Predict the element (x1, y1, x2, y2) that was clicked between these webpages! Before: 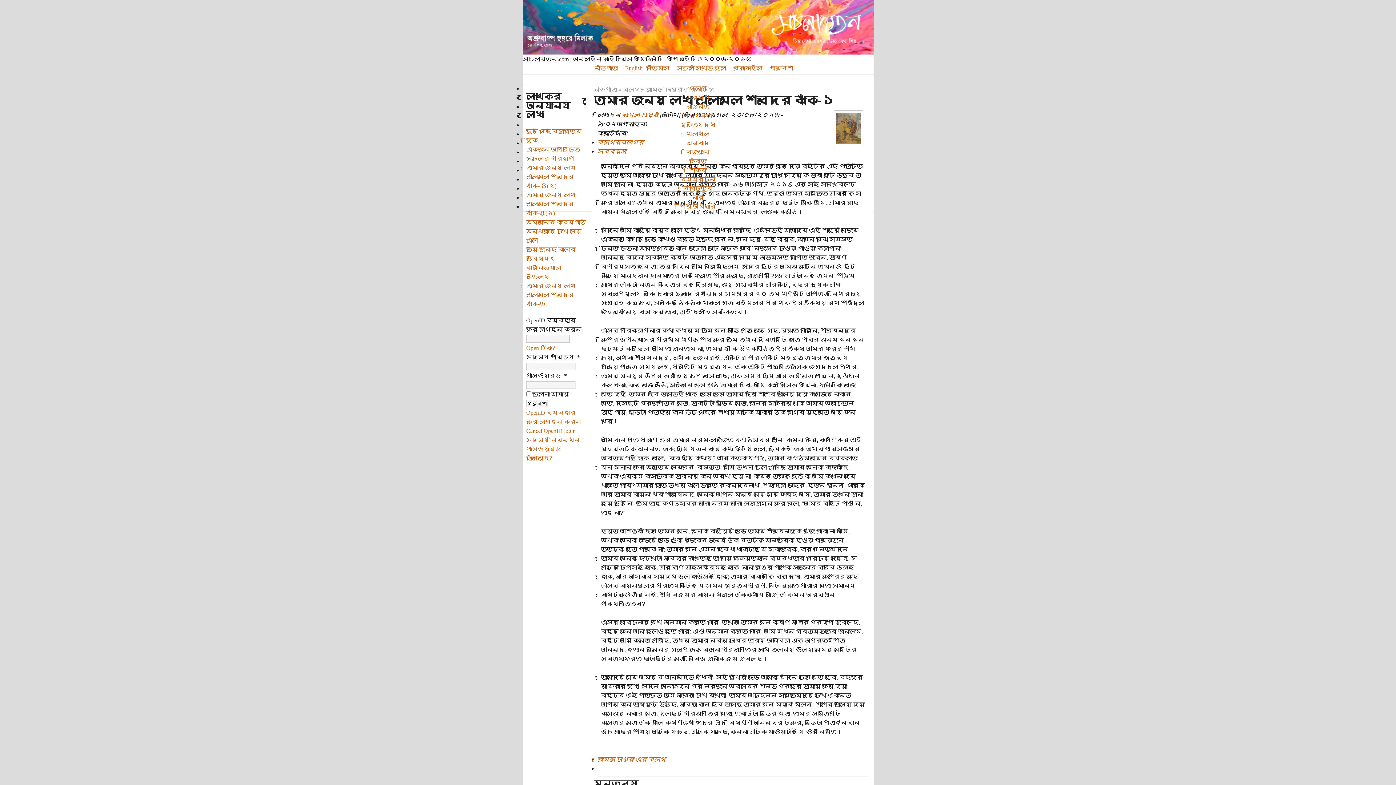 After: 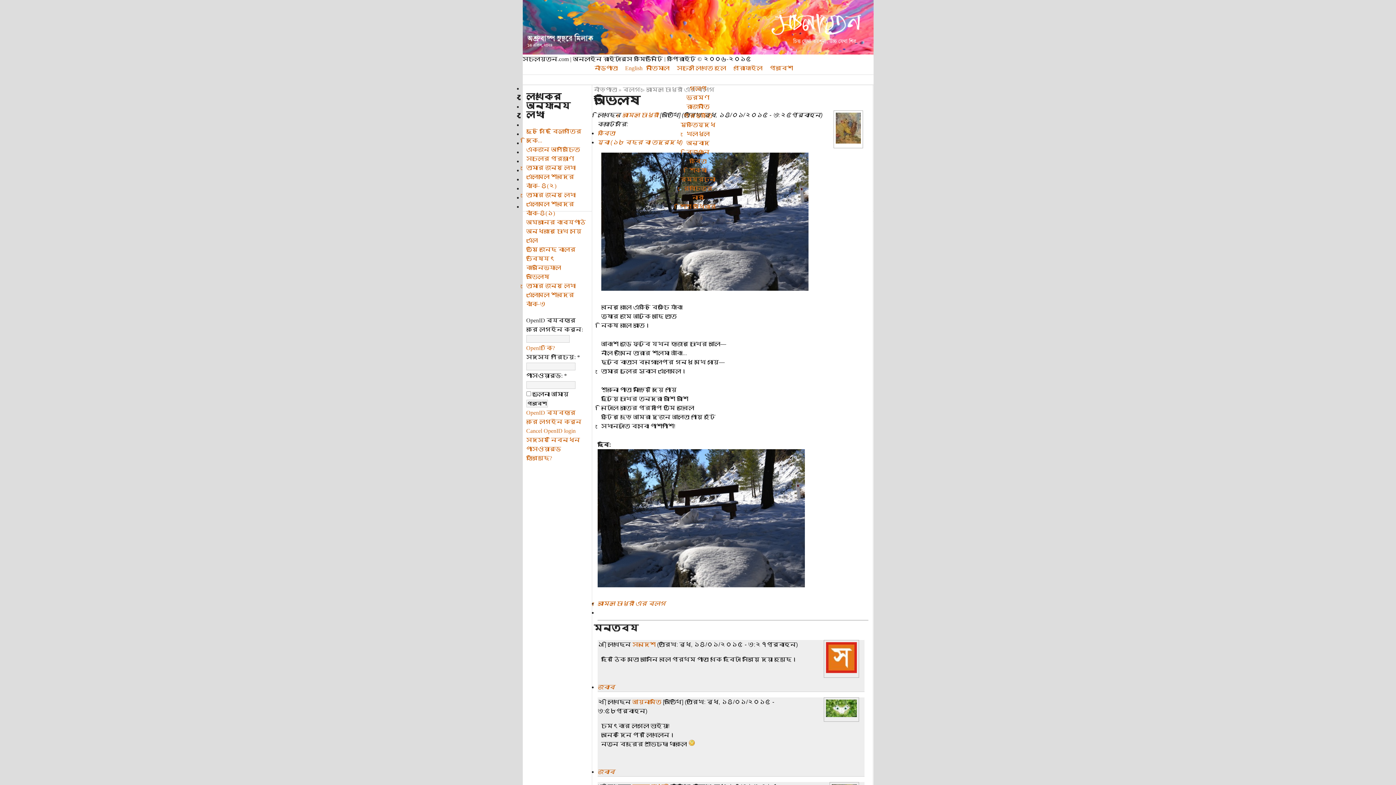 Action: bbox: (526, 273, 549, 279) label: অভিলাষ